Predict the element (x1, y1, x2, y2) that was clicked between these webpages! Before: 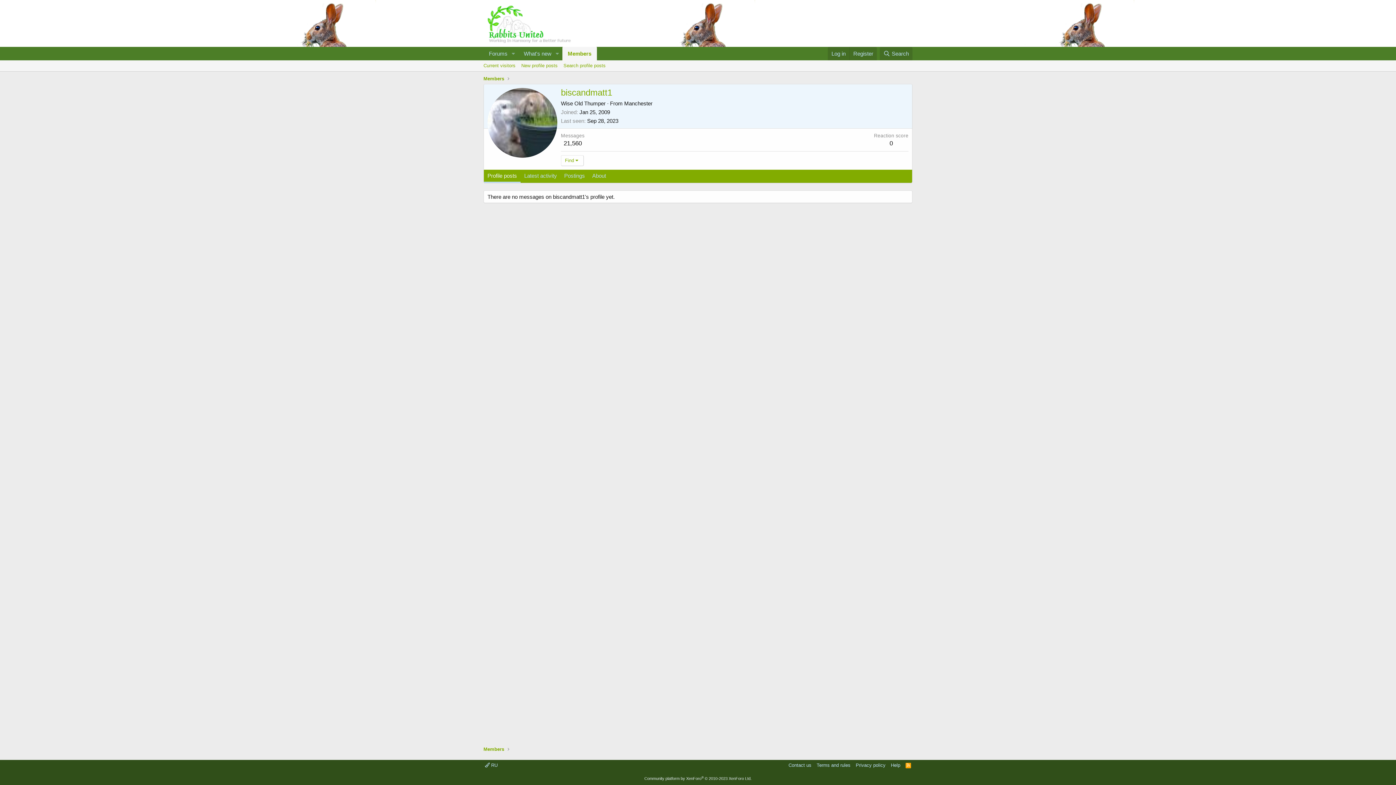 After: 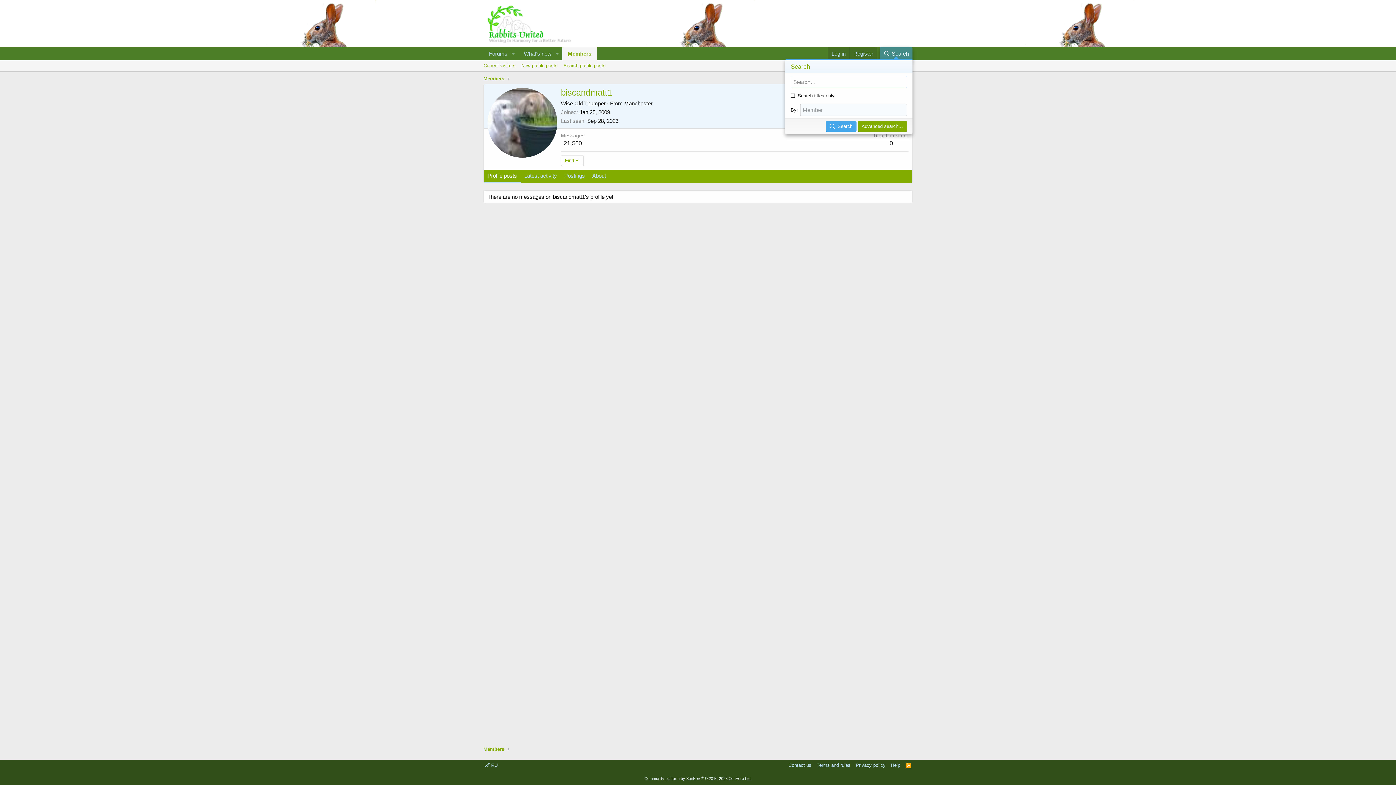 Action: label: Search bbox: (879, 46, 912, 60)